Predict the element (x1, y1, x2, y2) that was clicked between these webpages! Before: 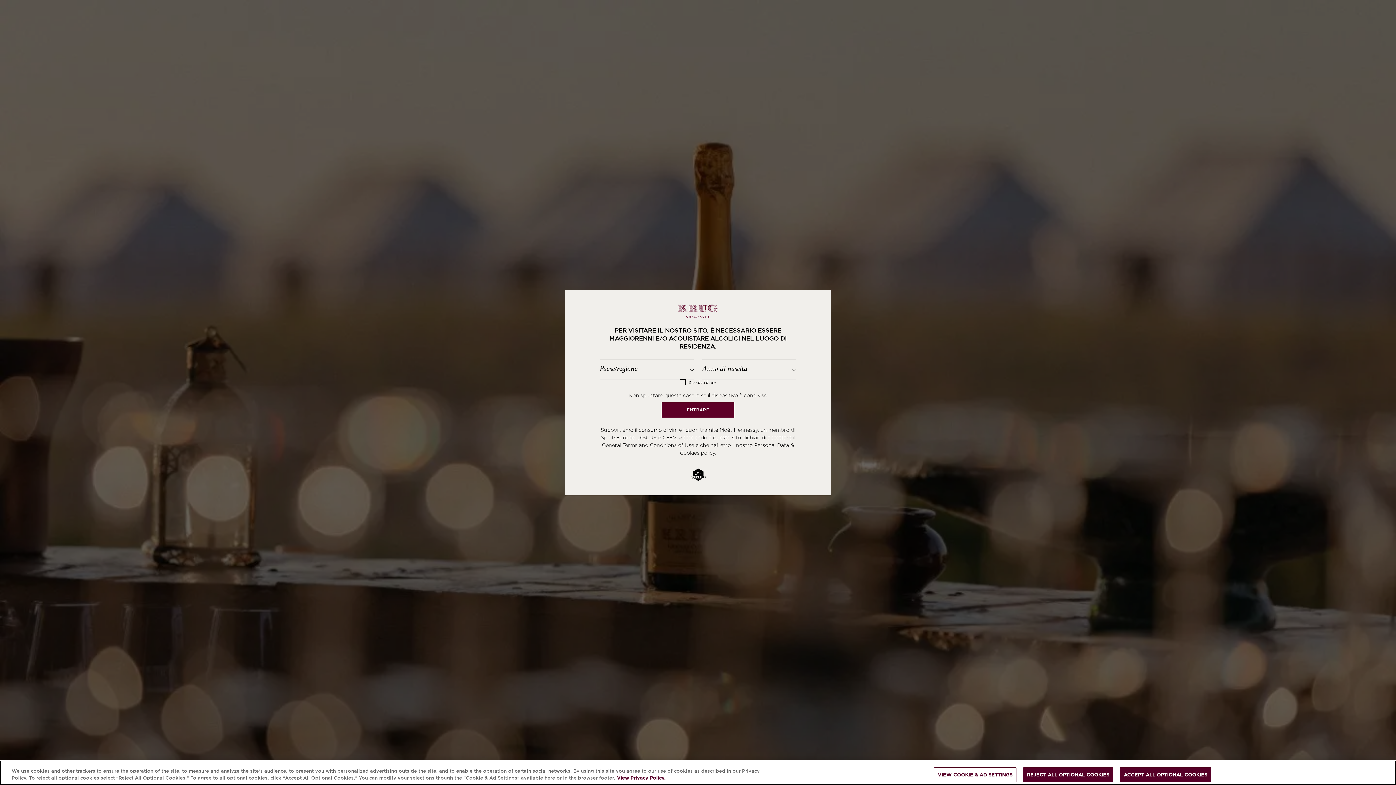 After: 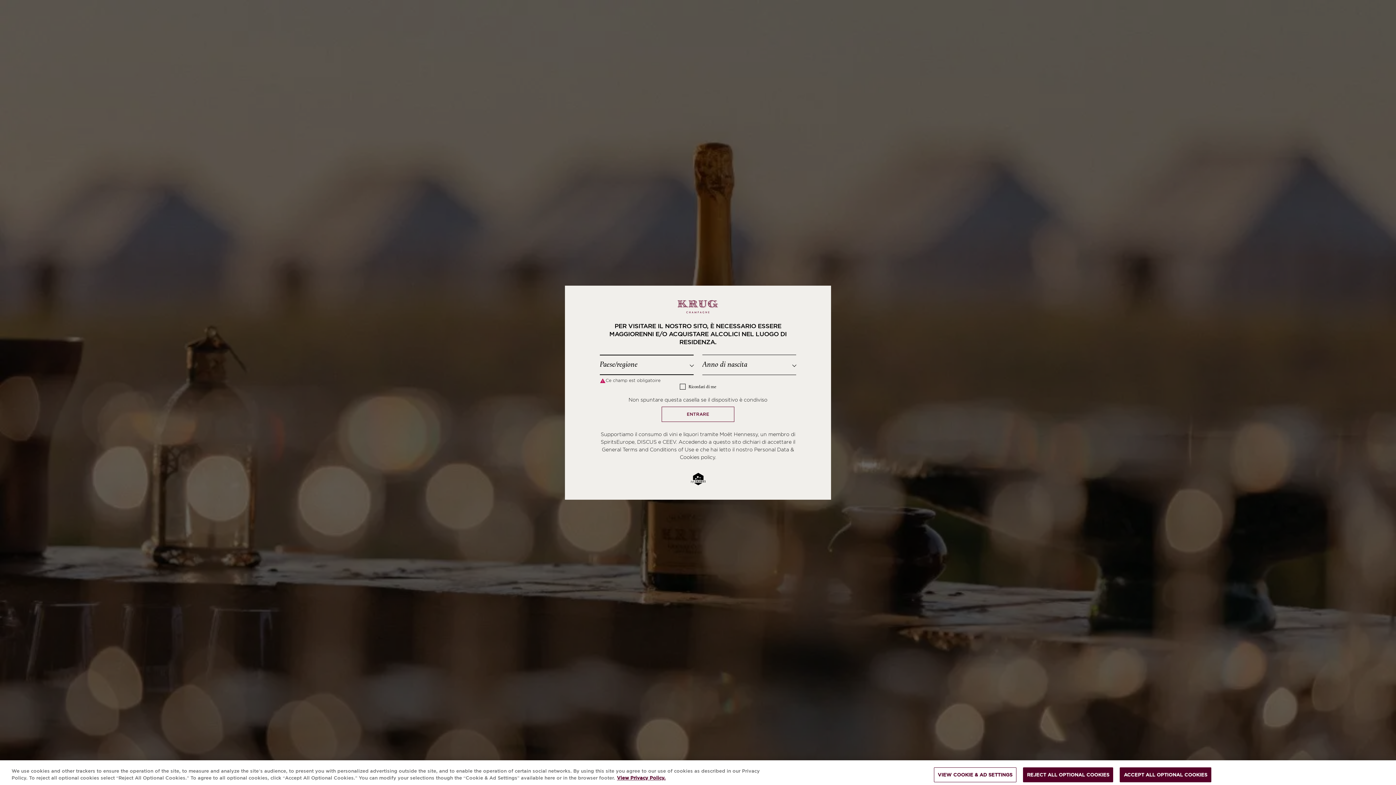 Action: label: ENTRARE bbox: (661, 402, 734, 417)